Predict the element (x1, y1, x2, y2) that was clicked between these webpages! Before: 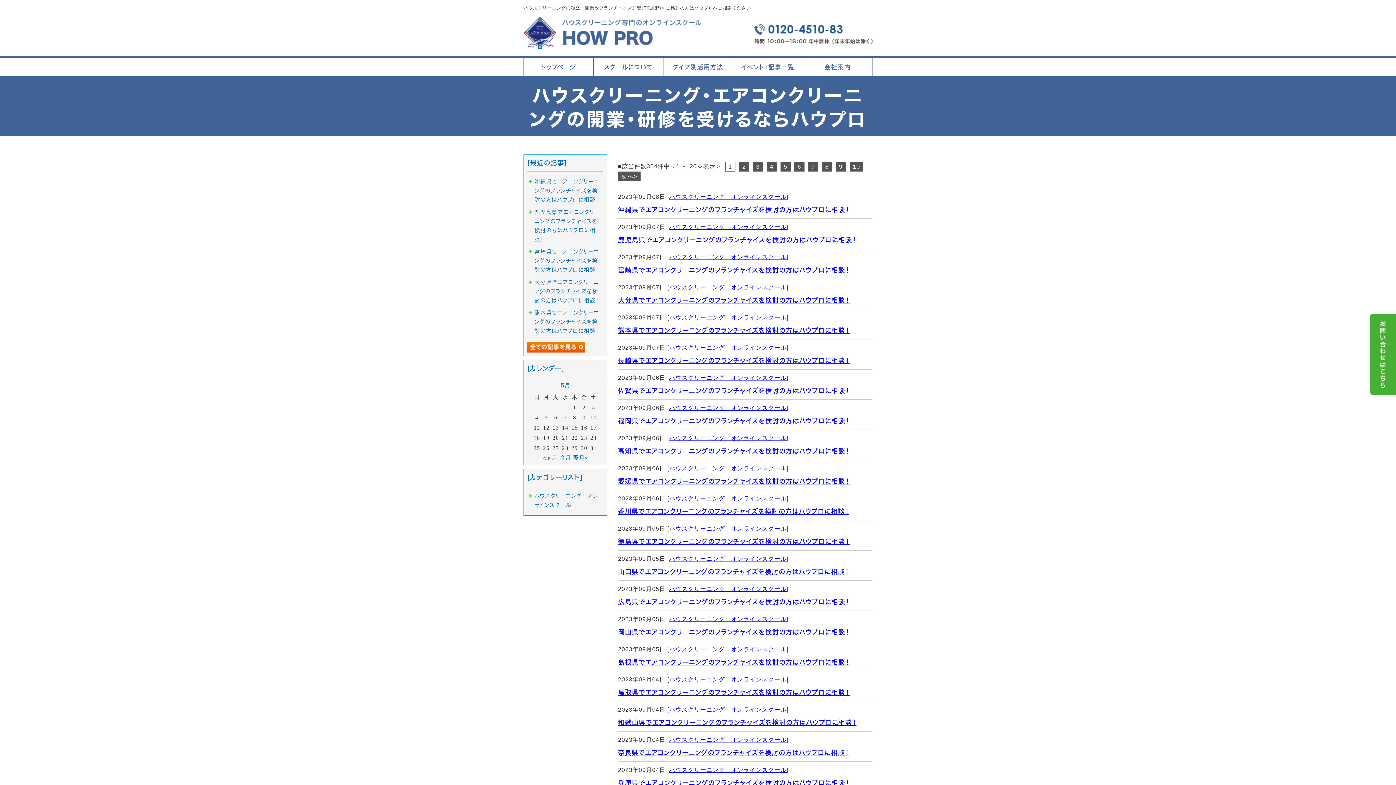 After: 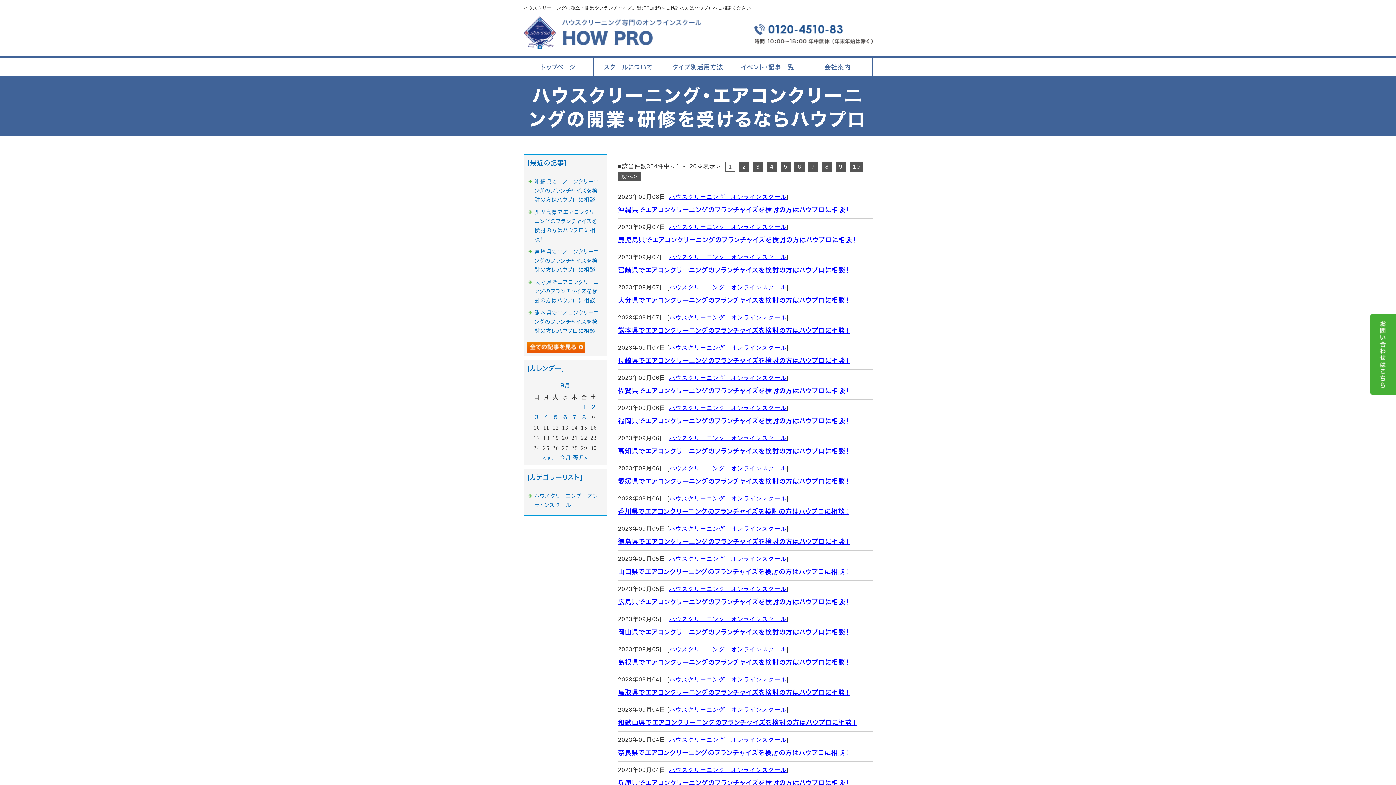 Action: bbox: (669, 556, 786, 562) label: ハウスクリーニング　オンラインスクール